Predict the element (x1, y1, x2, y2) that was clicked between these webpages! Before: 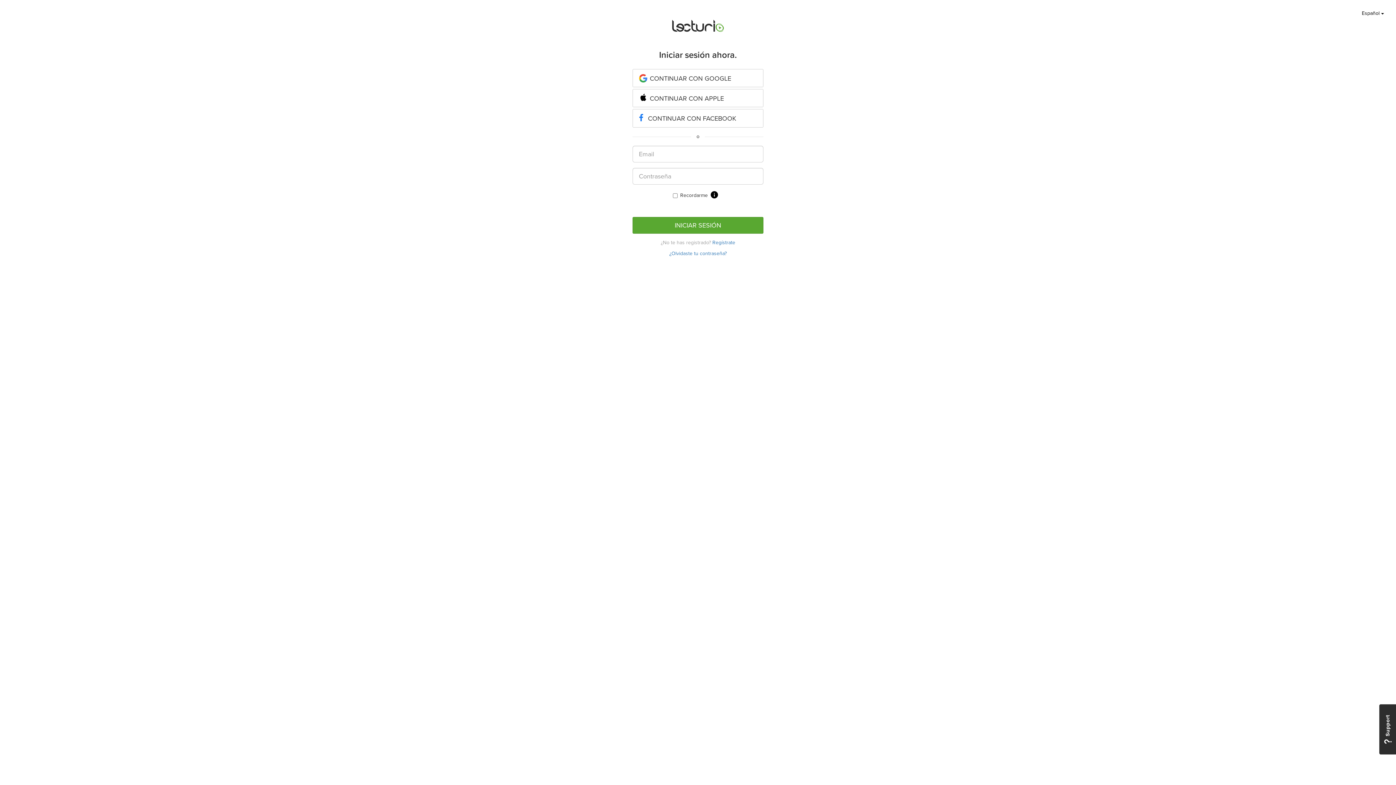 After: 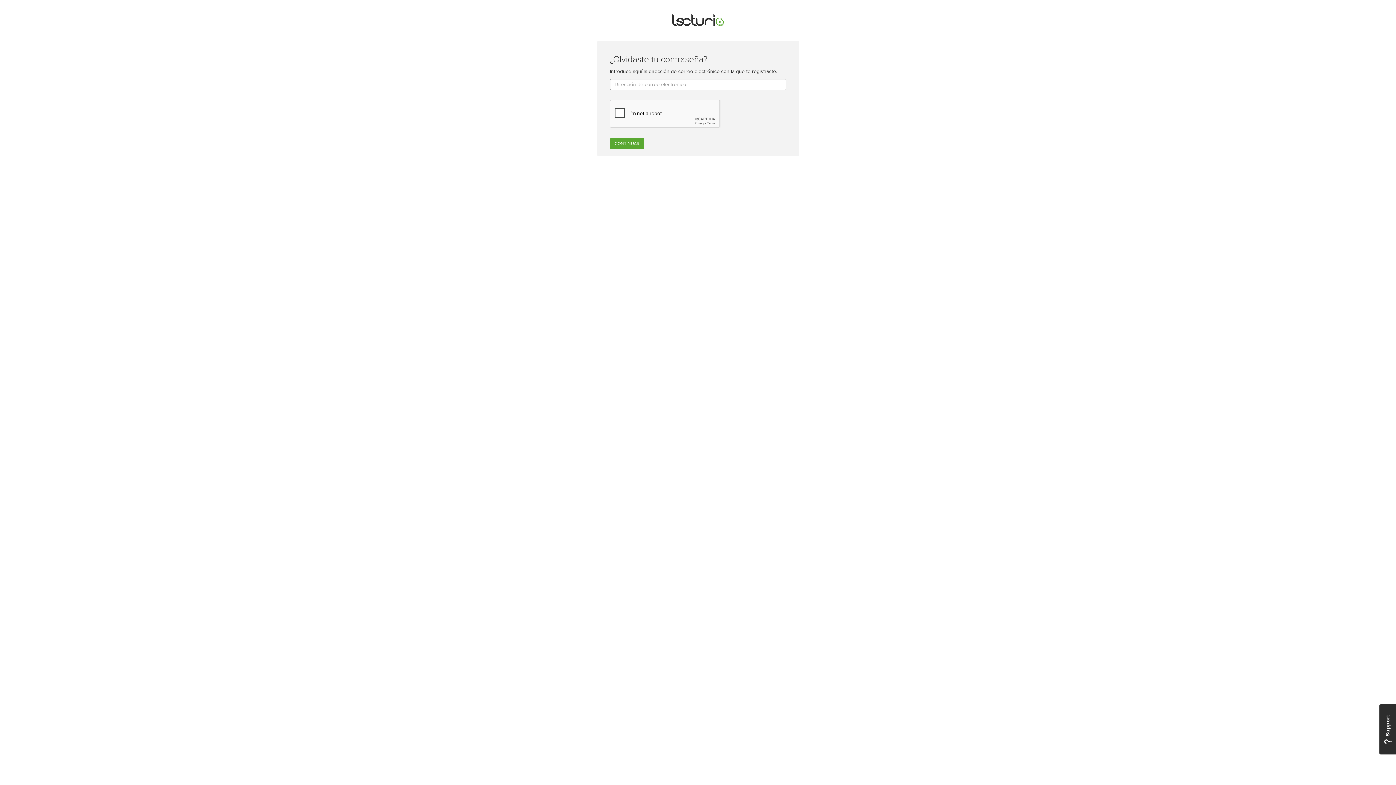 Action: bbox: (669, 250, 726, 256) label: ¿Olvidaste tu contraseña?